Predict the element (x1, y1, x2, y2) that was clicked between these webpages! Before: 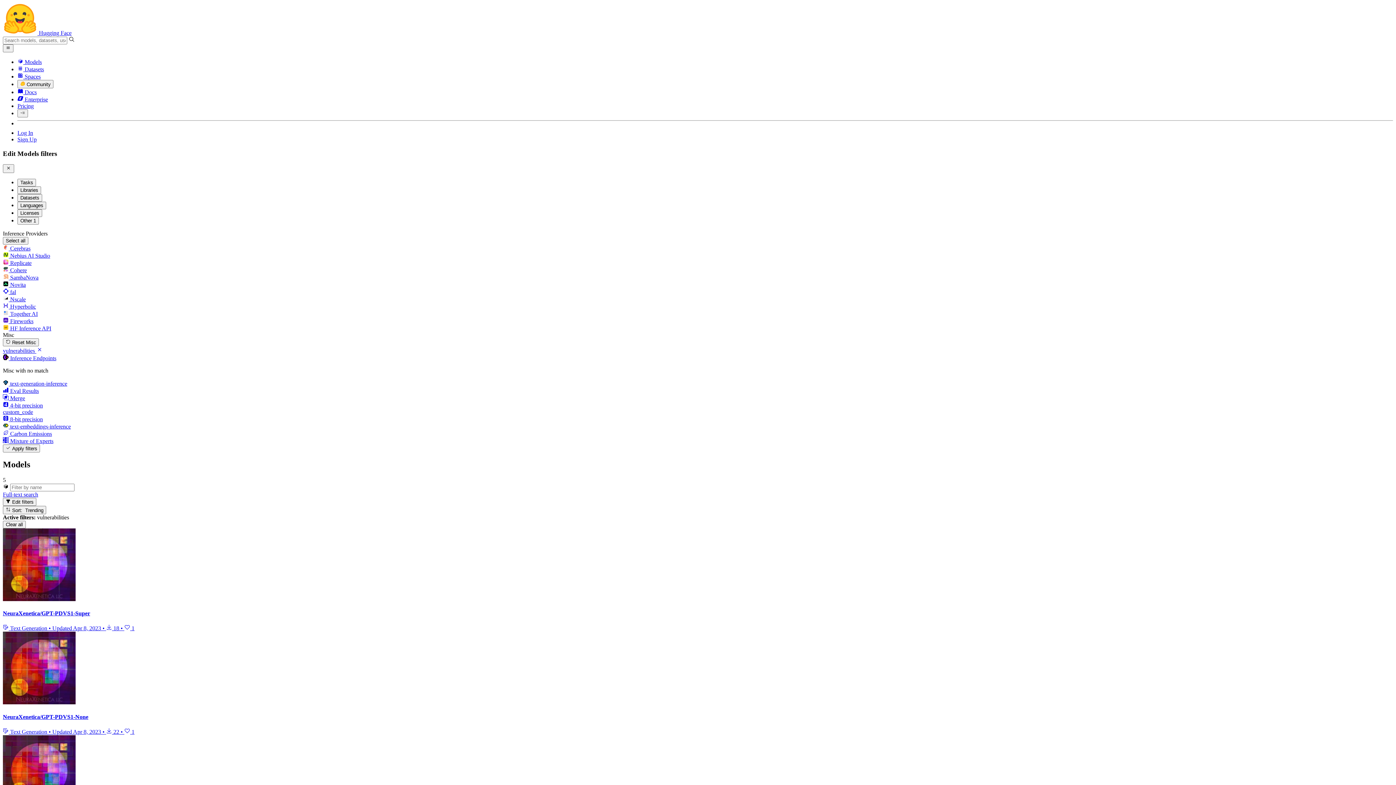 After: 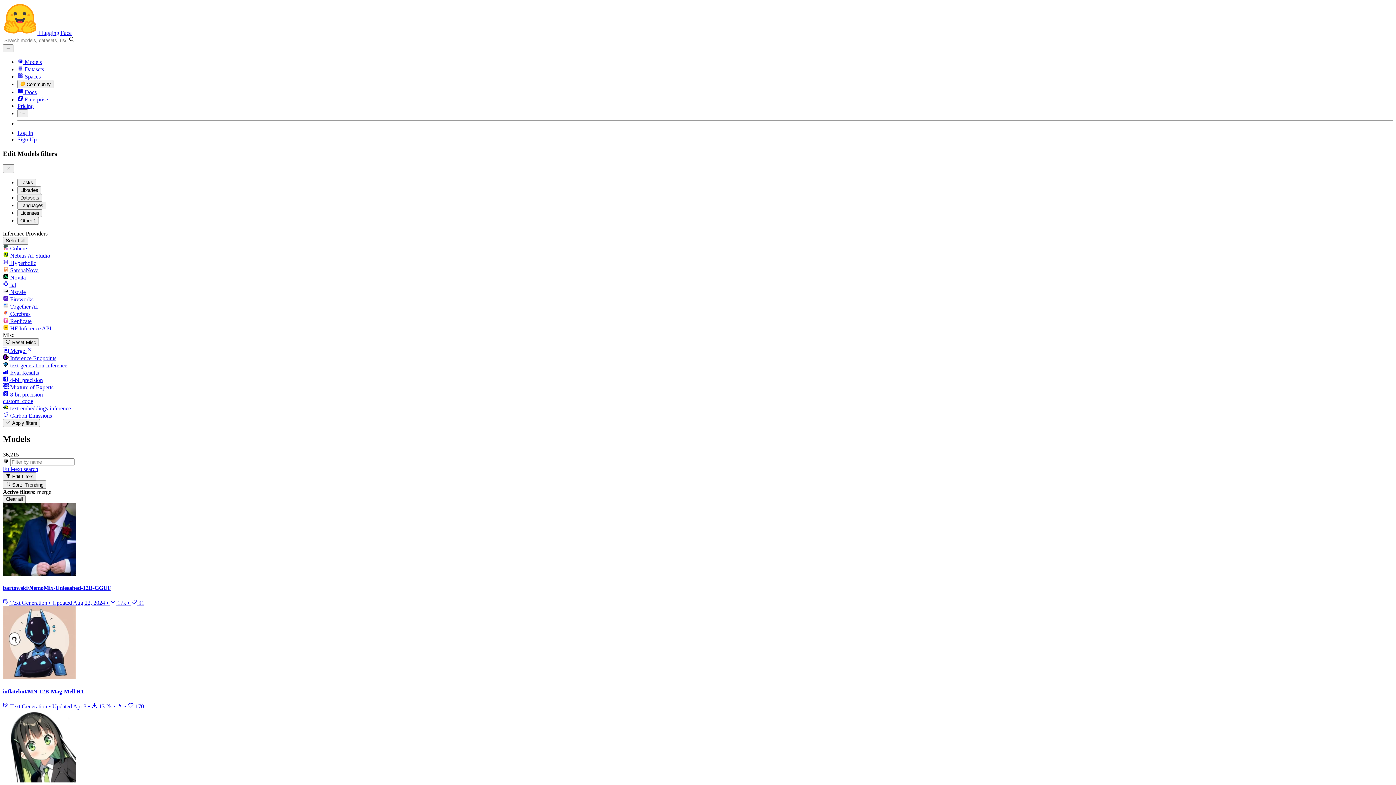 Action: bbox: (2, 394, 1393, 401) label:  Merge